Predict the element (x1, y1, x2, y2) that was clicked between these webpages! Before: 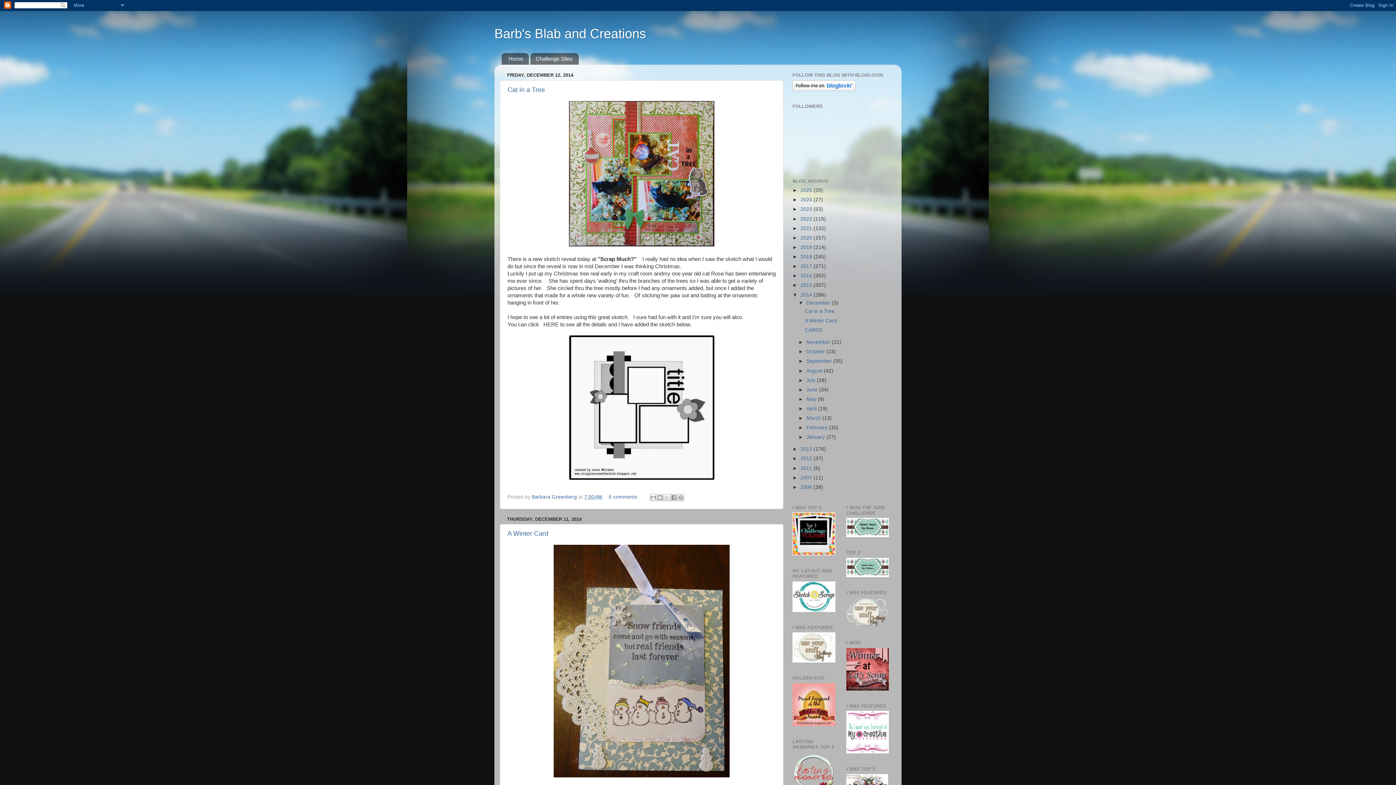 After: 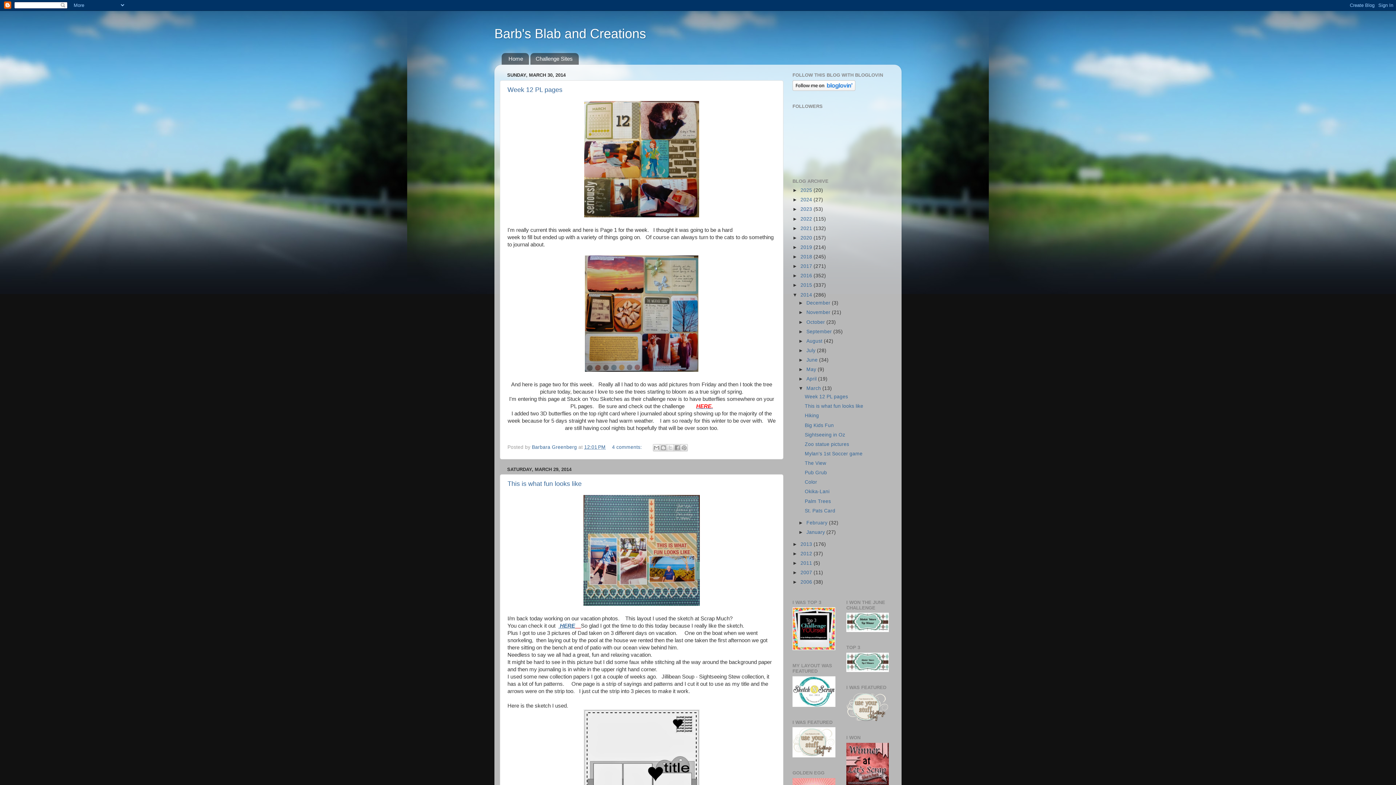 Action: bbox: (806, 415, 822, 421) label: March 